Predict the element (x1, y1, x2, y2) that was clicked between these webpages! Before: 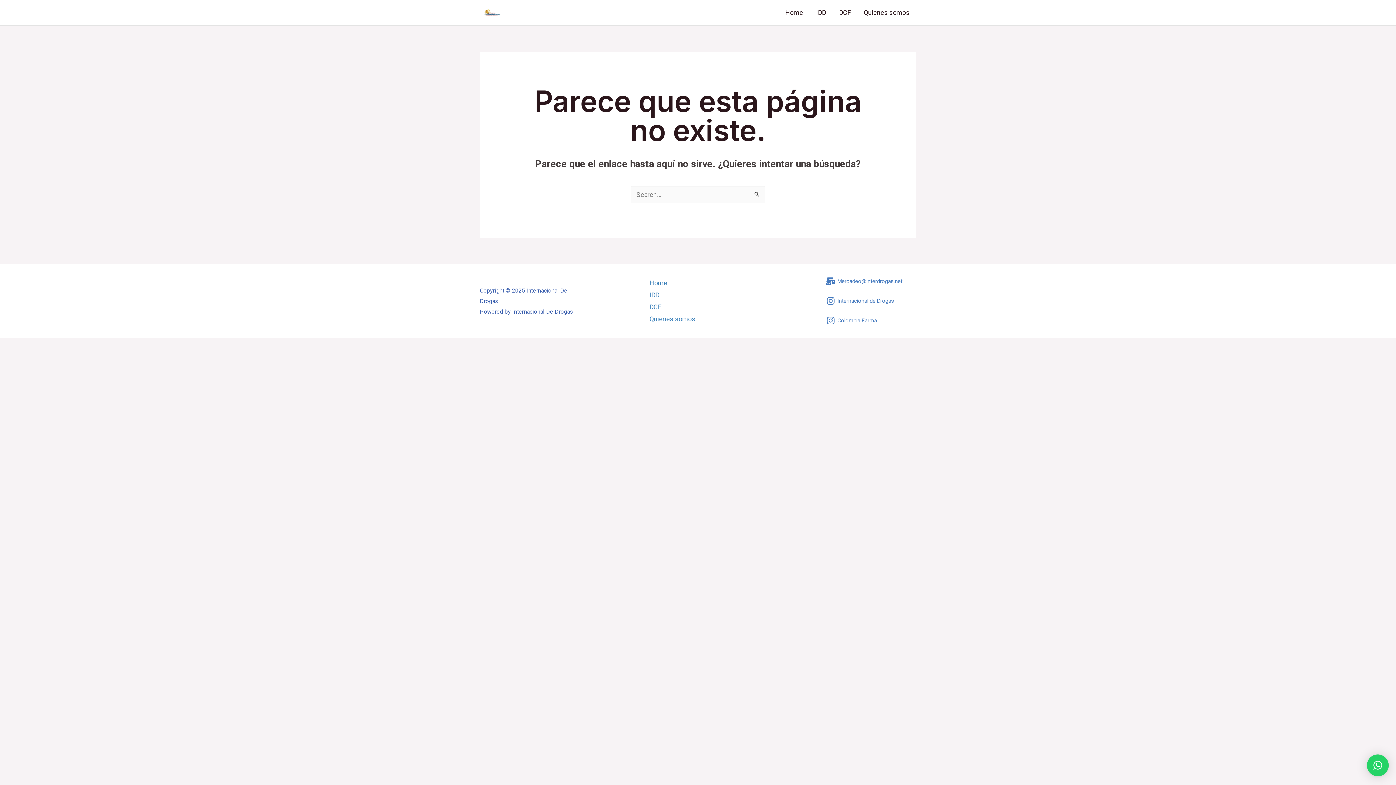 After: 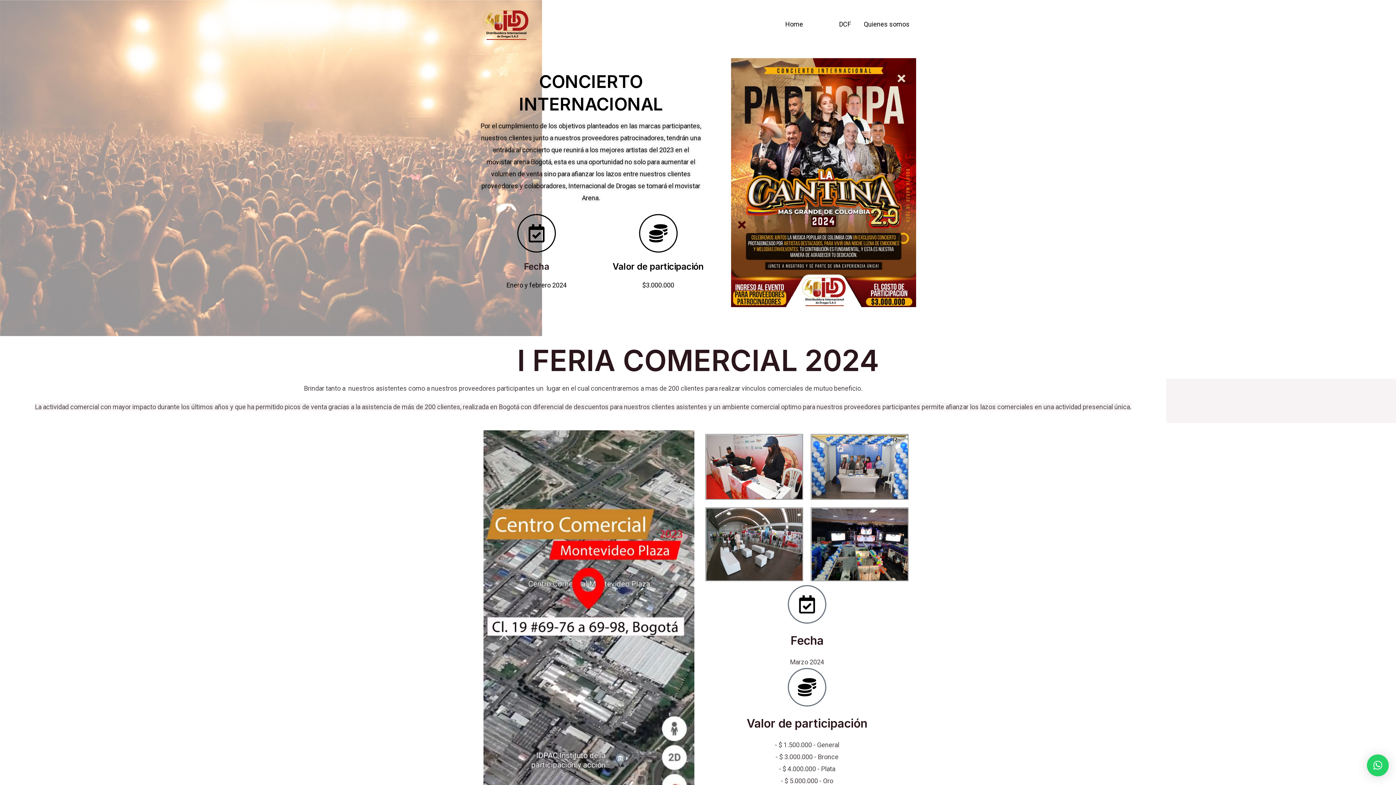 Action: label: IDD bbox: (809, 0, 832, 25)